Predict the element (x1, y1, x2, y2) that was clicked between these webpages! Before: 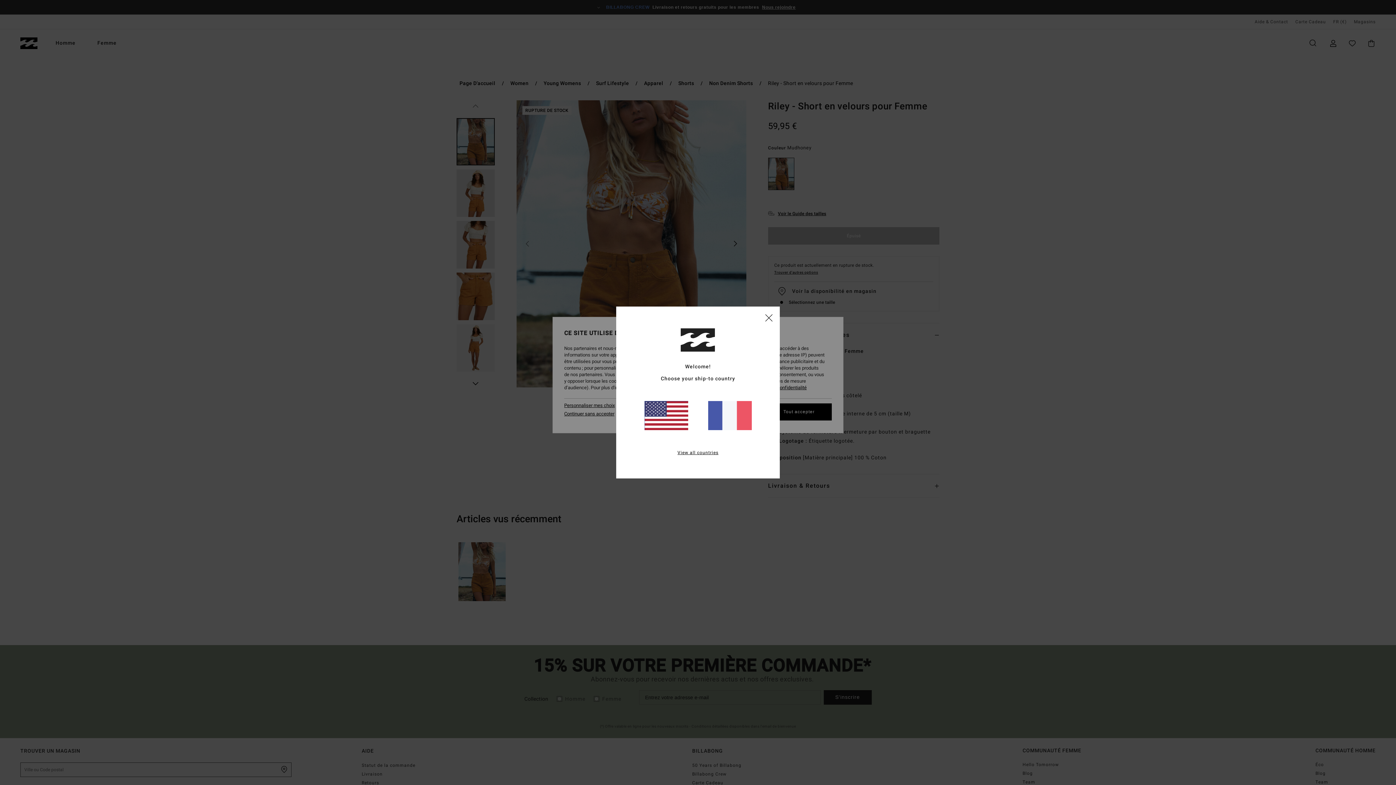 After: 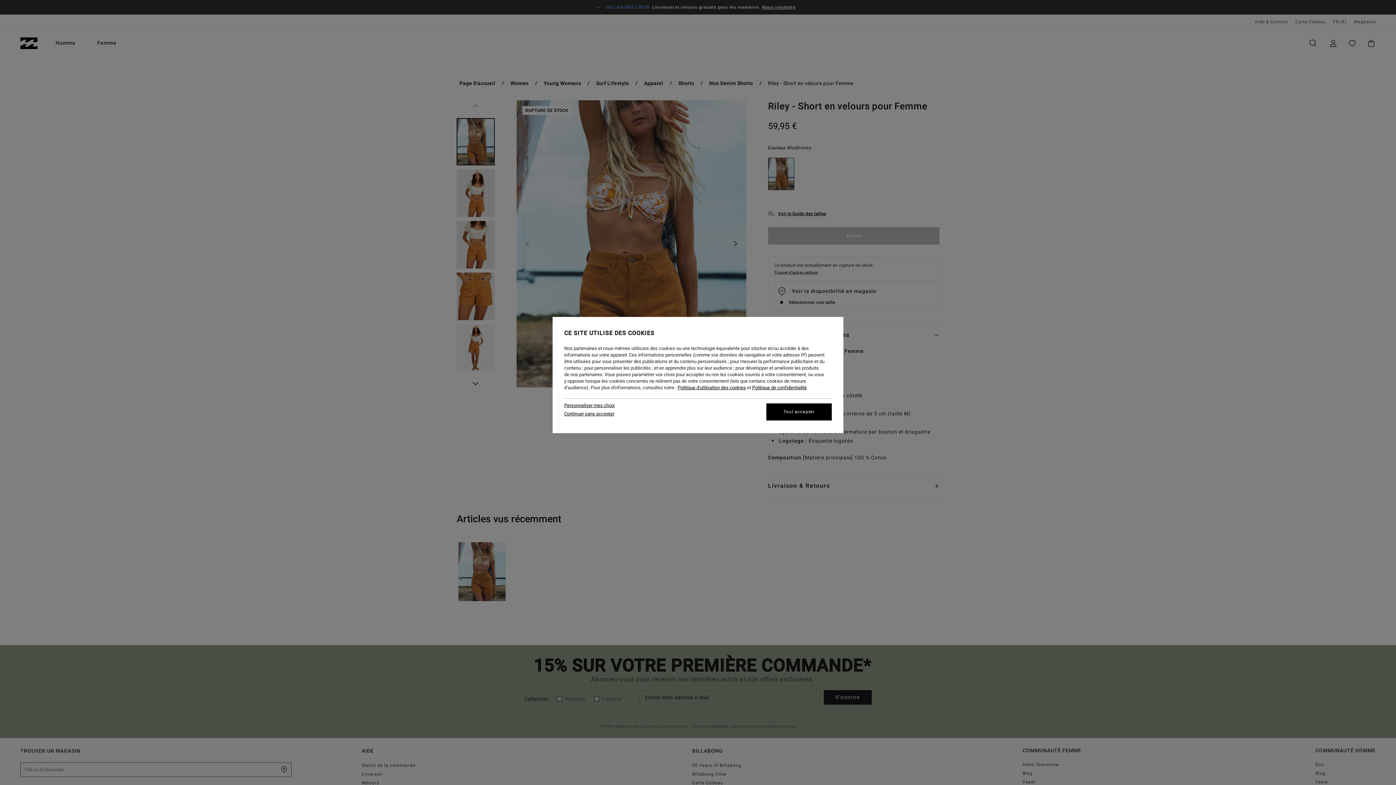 Action: bbox: (708, 401, 751, 430)